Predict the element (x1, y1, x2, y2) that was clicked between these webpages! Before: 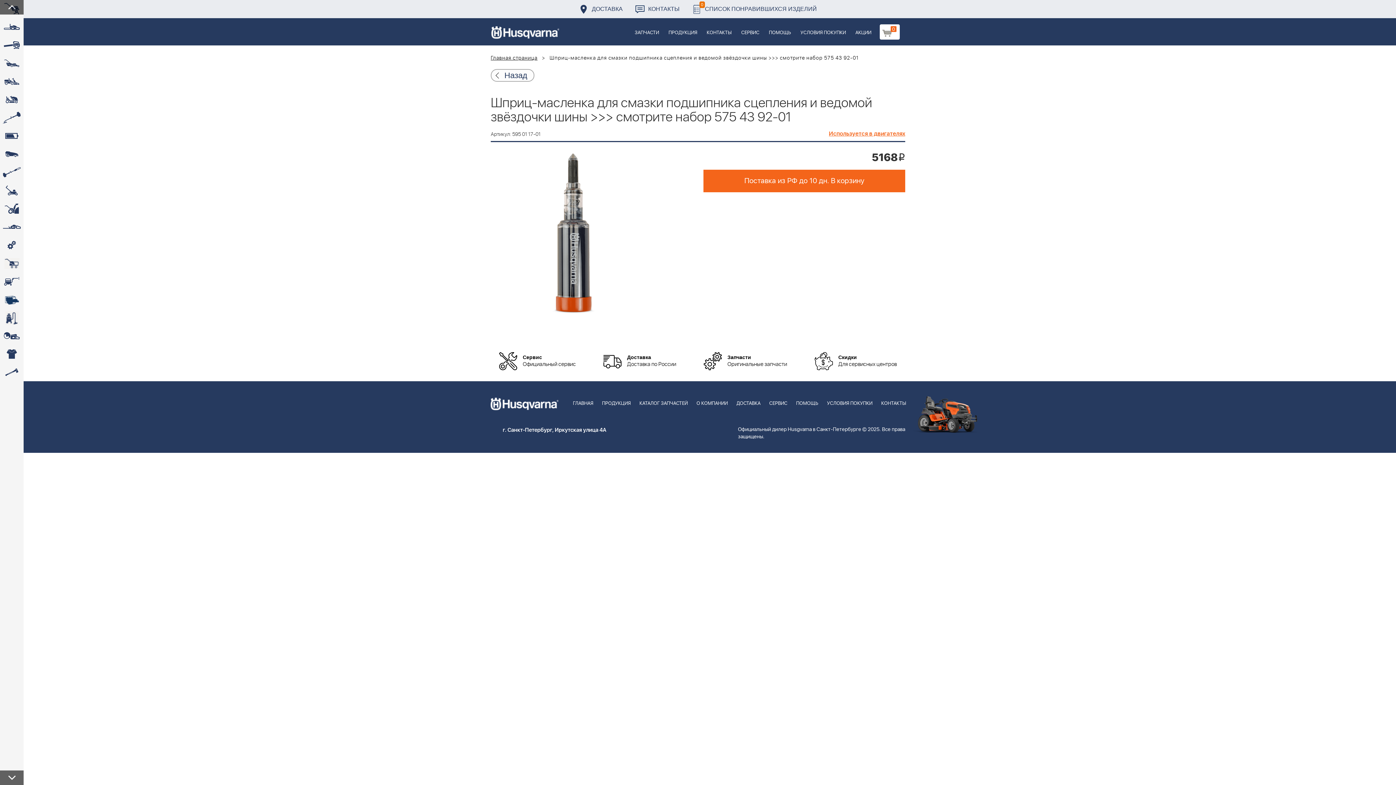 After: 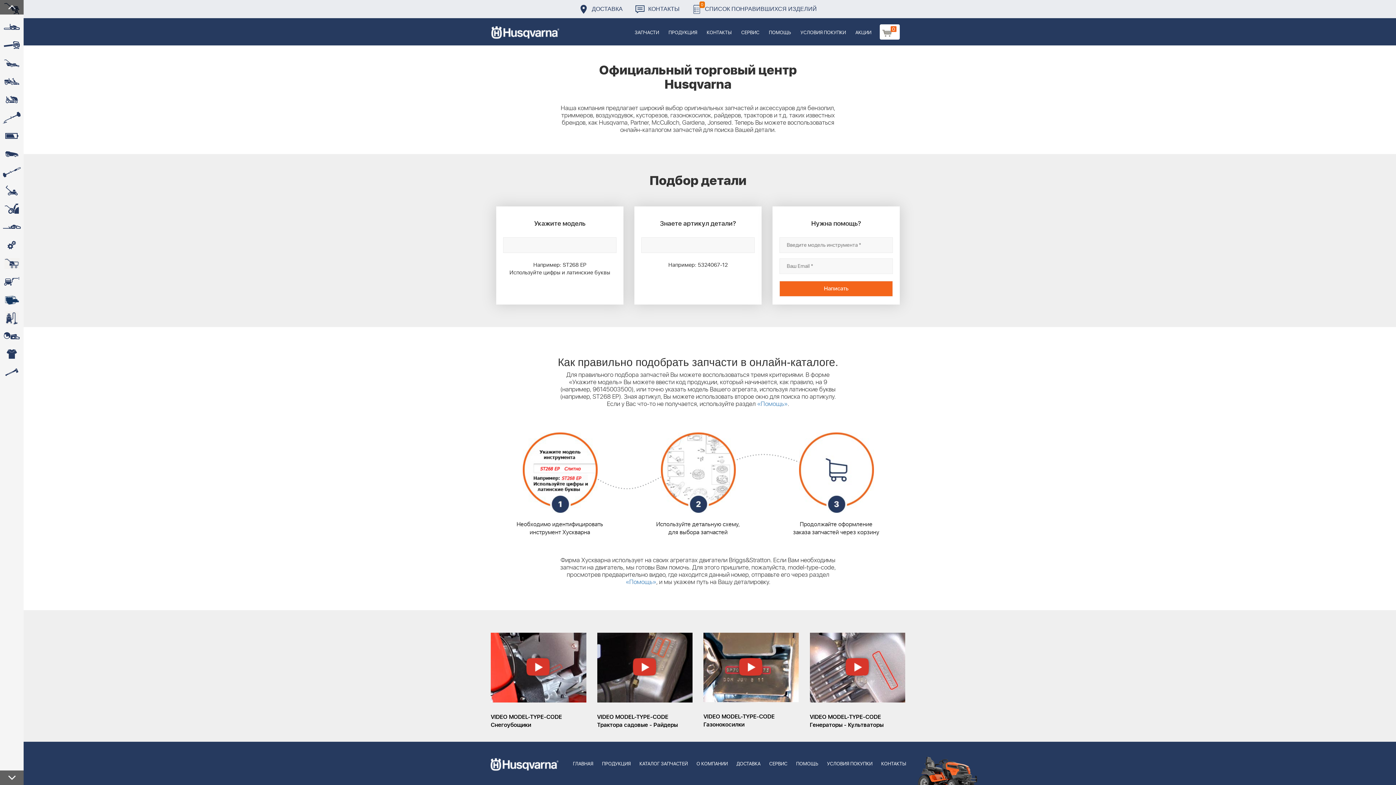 Action: label: ЗАПЧАСТИ bbox: (630, 18, 664, 45)